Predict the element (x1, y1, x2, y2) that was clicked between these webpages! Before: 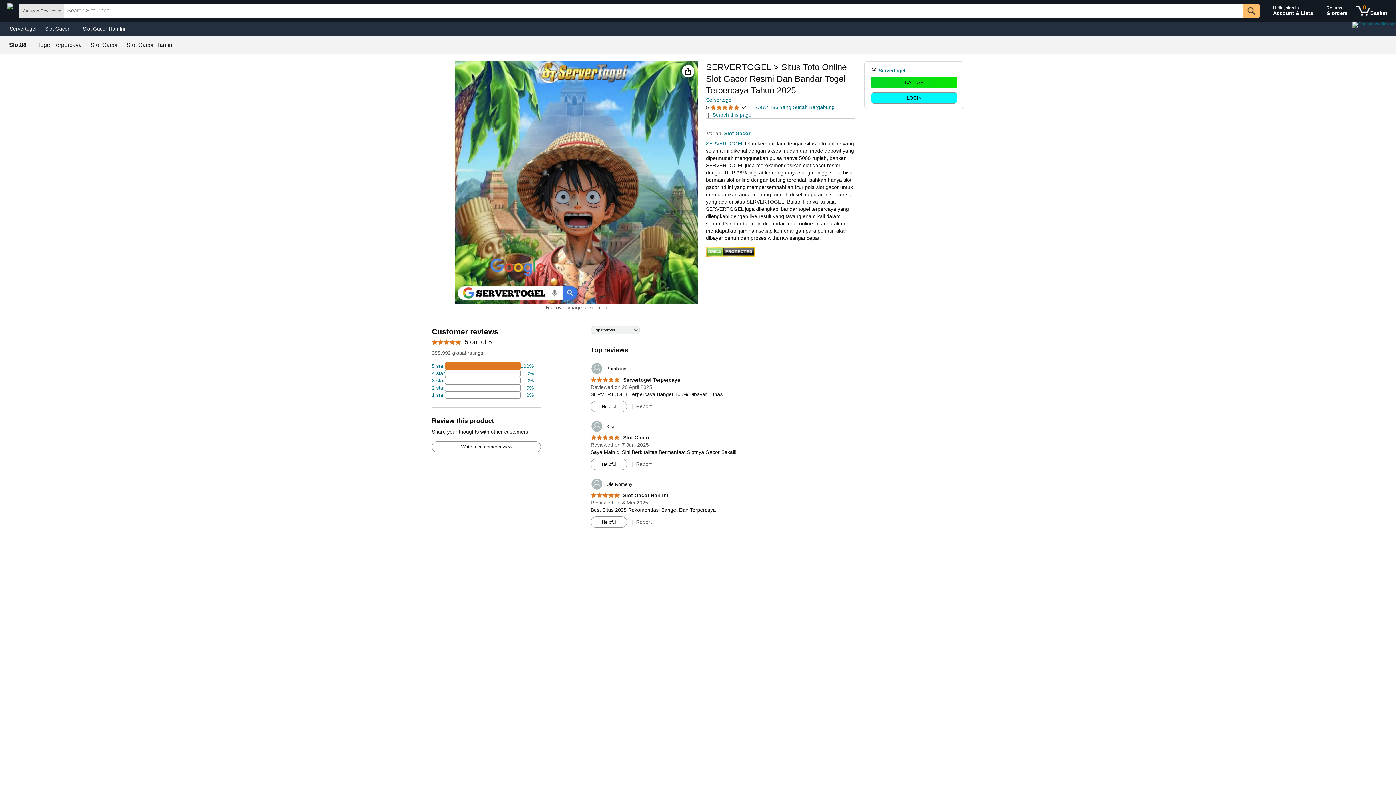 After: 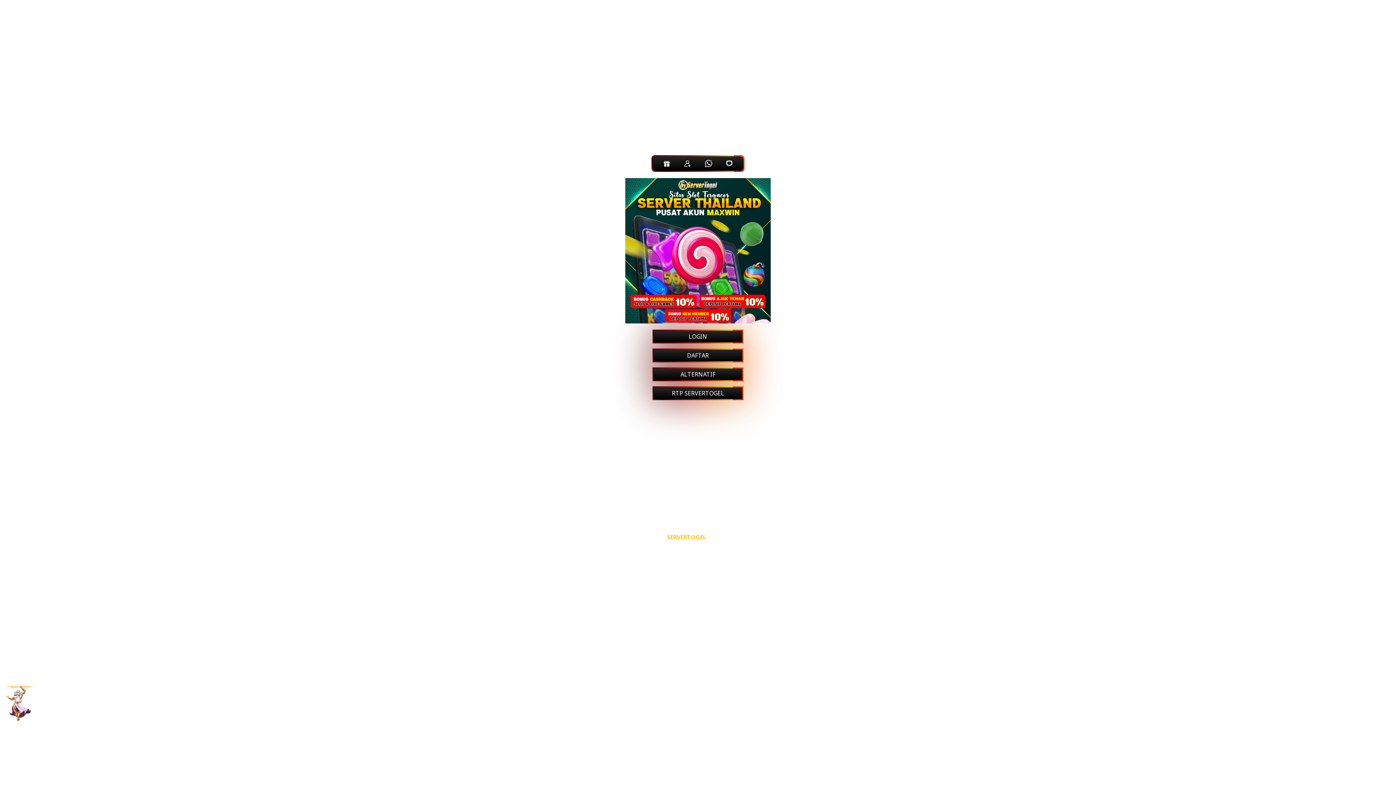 Action: bbox: (871, 77, 957, 87) label: DAFTAR